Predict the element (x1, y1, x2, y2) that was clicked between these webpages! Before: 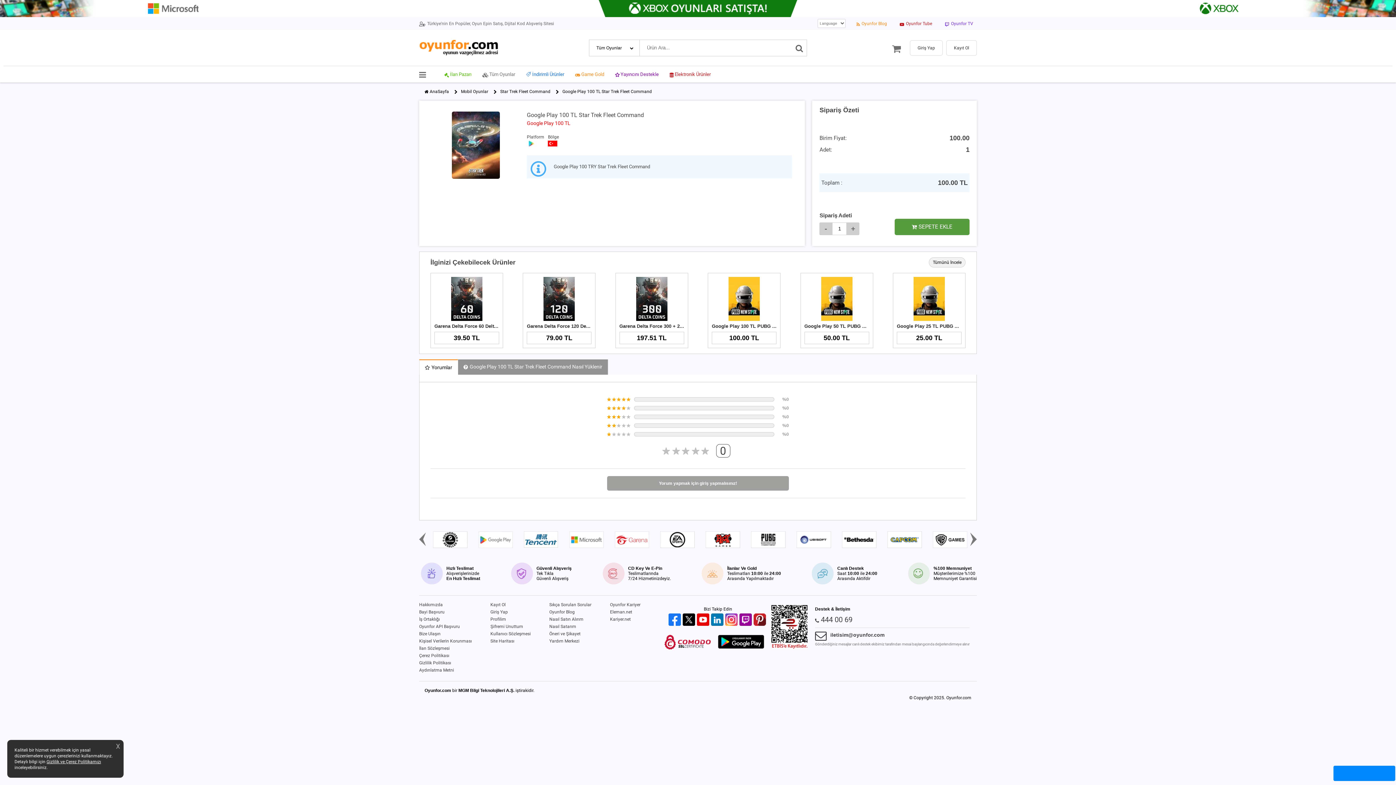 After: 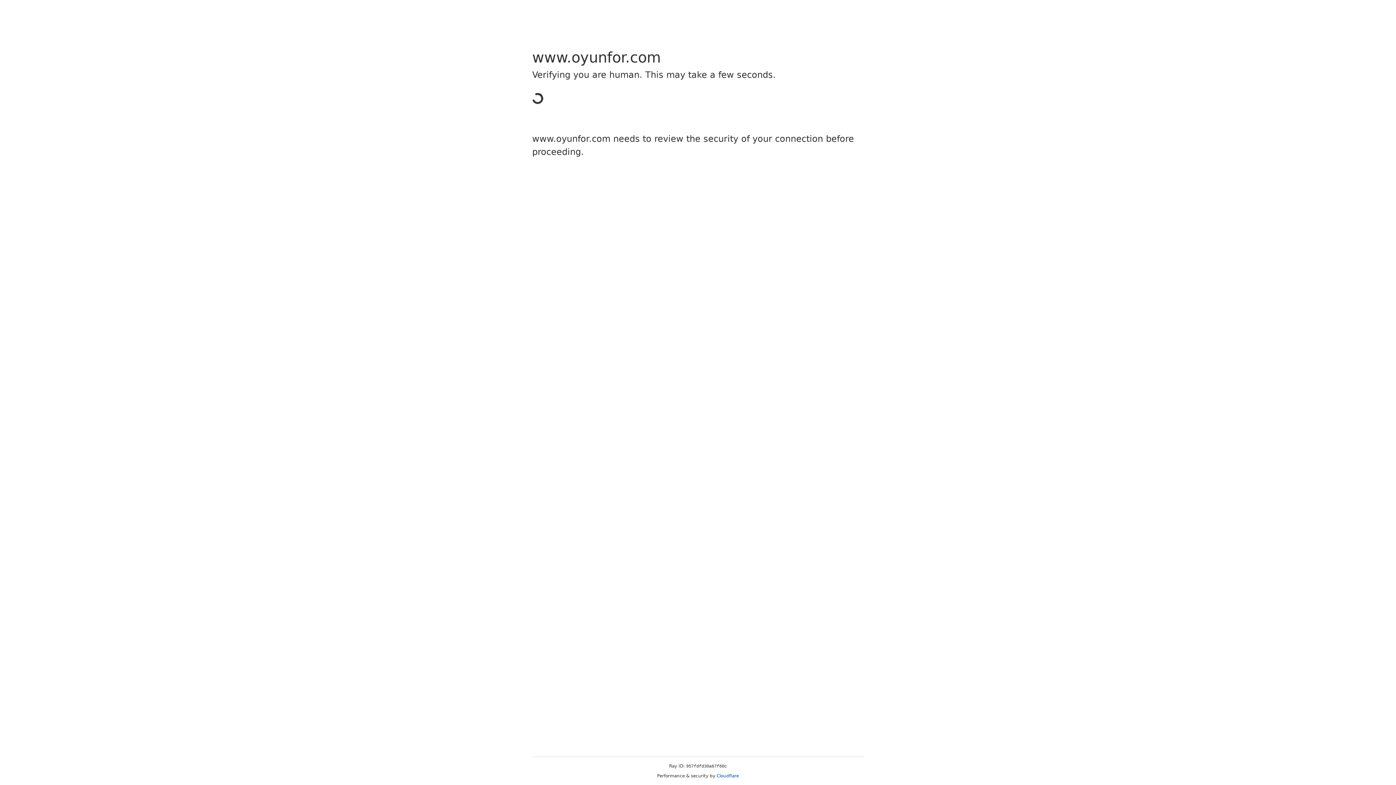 Action: bbox: (419, 38, 498, 56)